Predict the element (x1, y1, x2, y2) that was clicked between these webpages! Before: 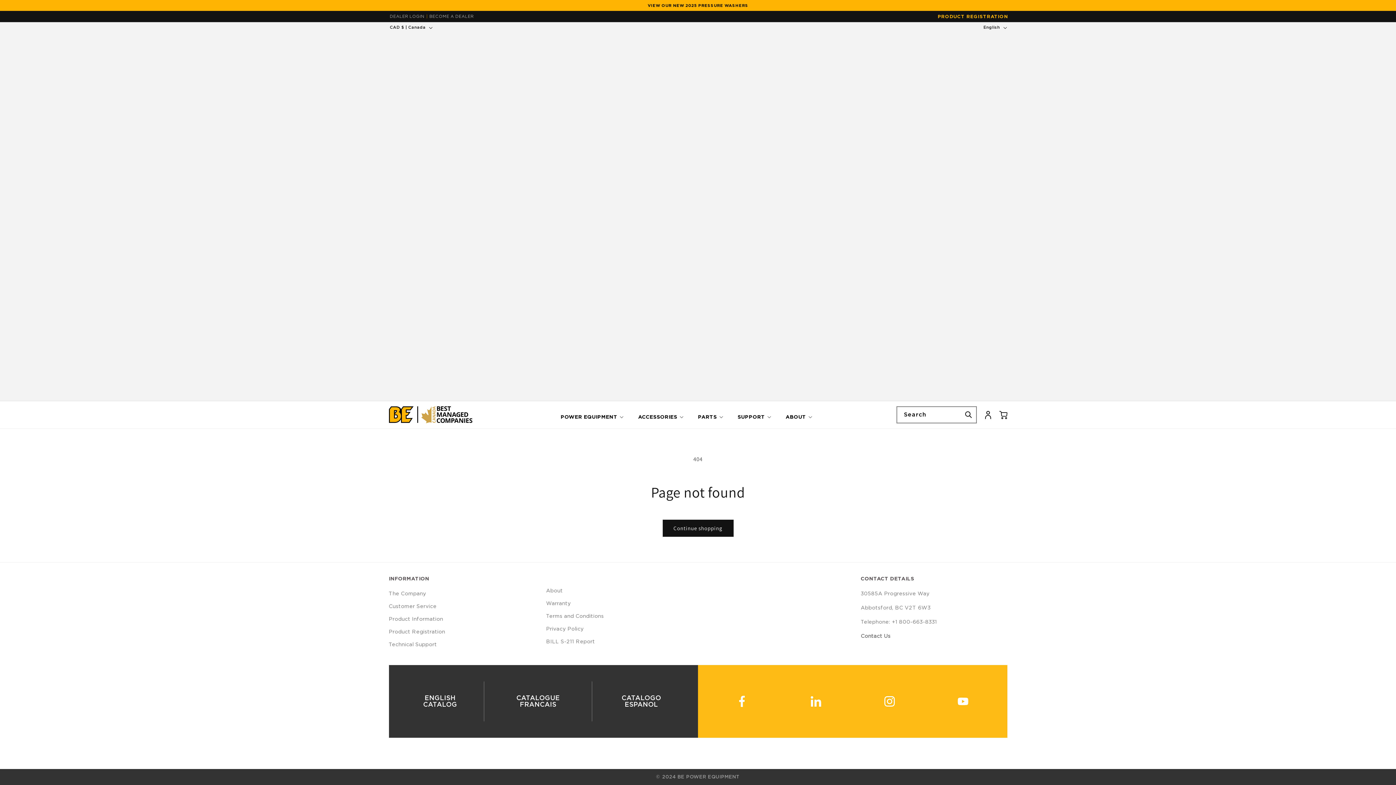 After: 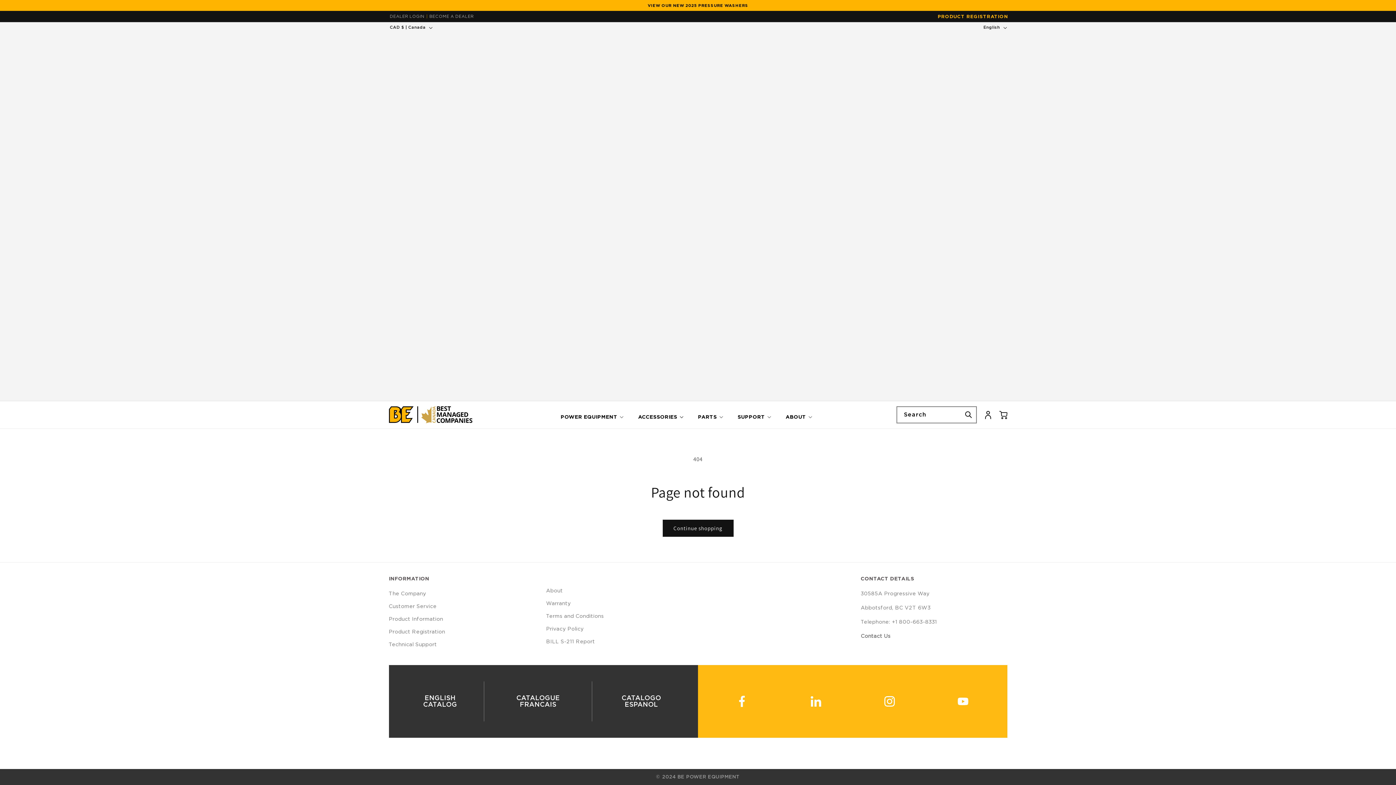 Action: bbox: (633, 409, 686, 420) label: ACCESSORIES